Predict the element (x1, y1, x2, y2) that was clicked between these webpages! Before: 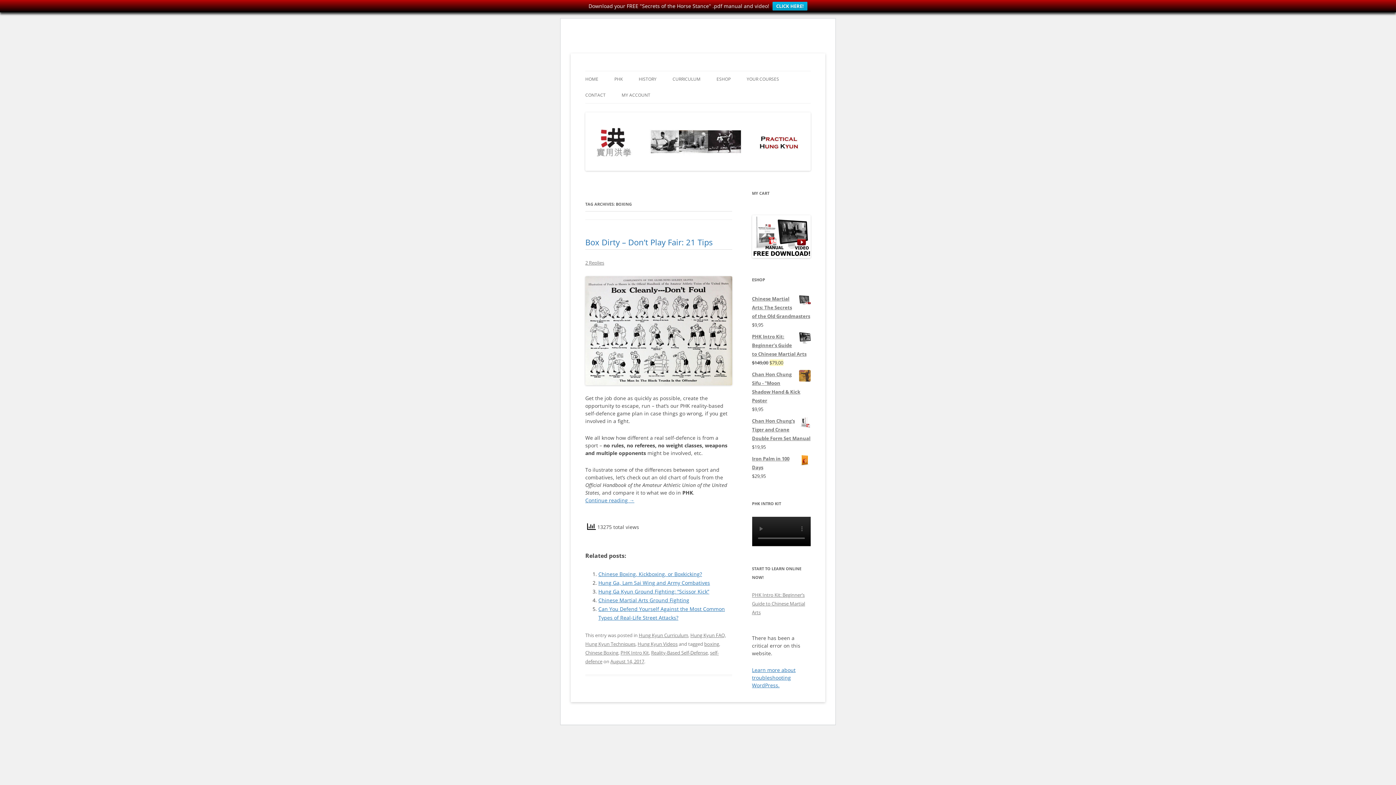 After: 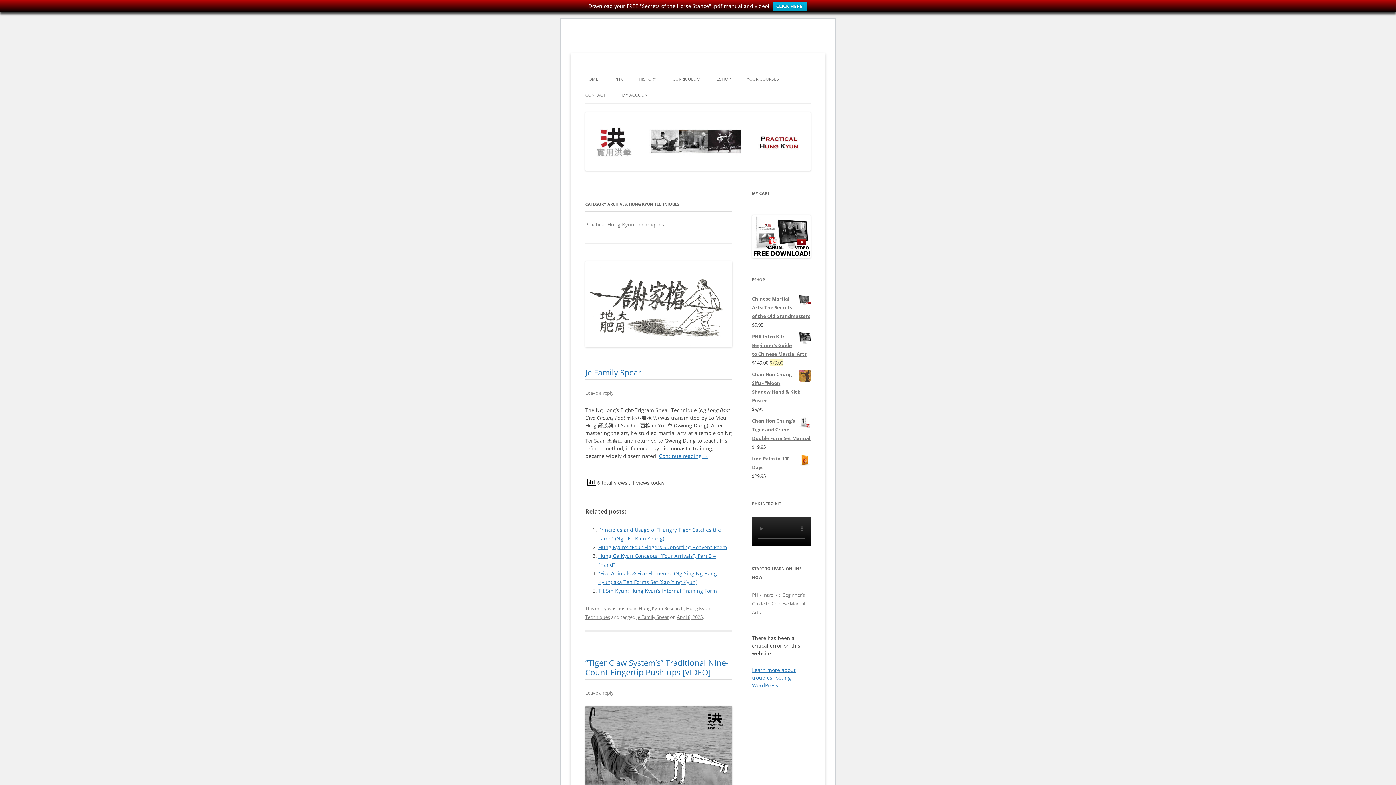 Action: label: Hung Kyun Techniques bbox: (585, 641, 635, 647)